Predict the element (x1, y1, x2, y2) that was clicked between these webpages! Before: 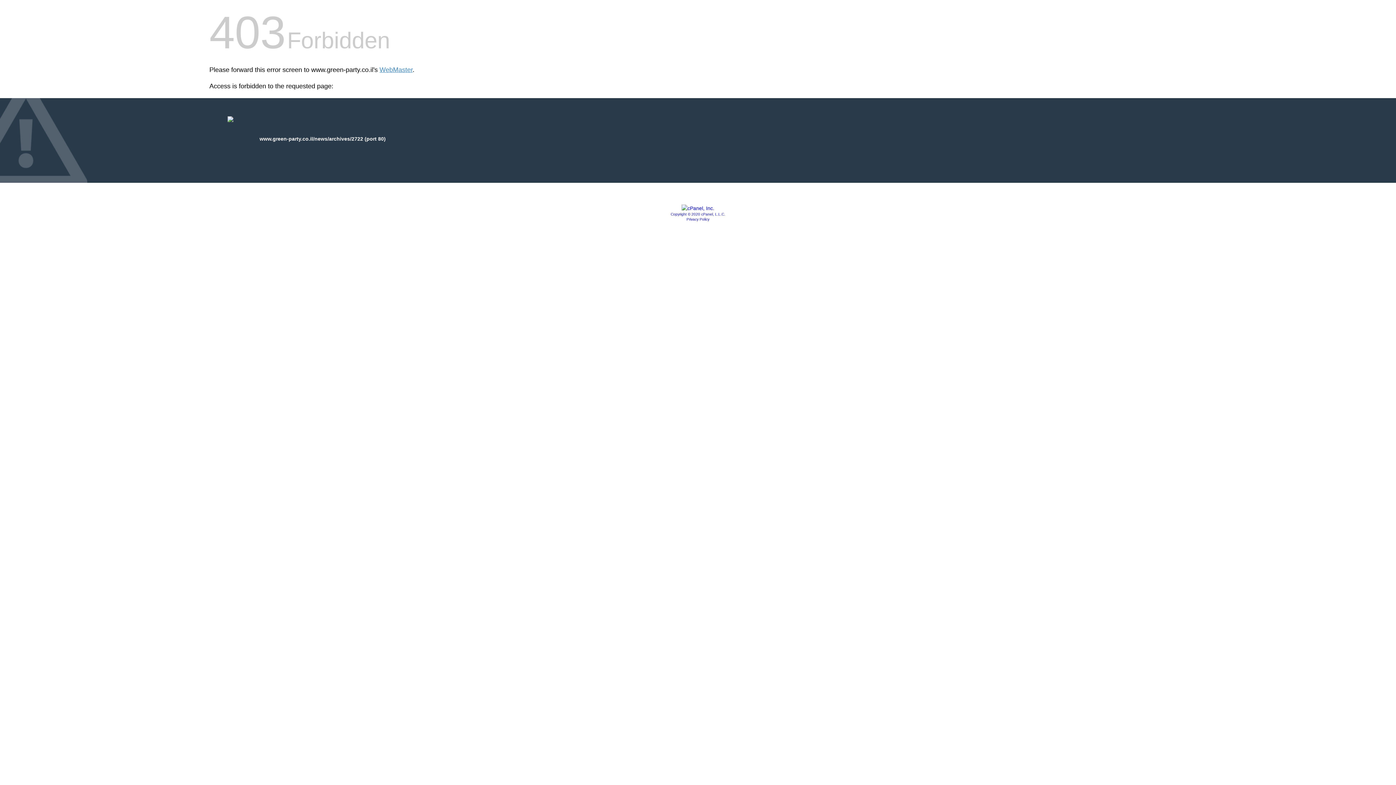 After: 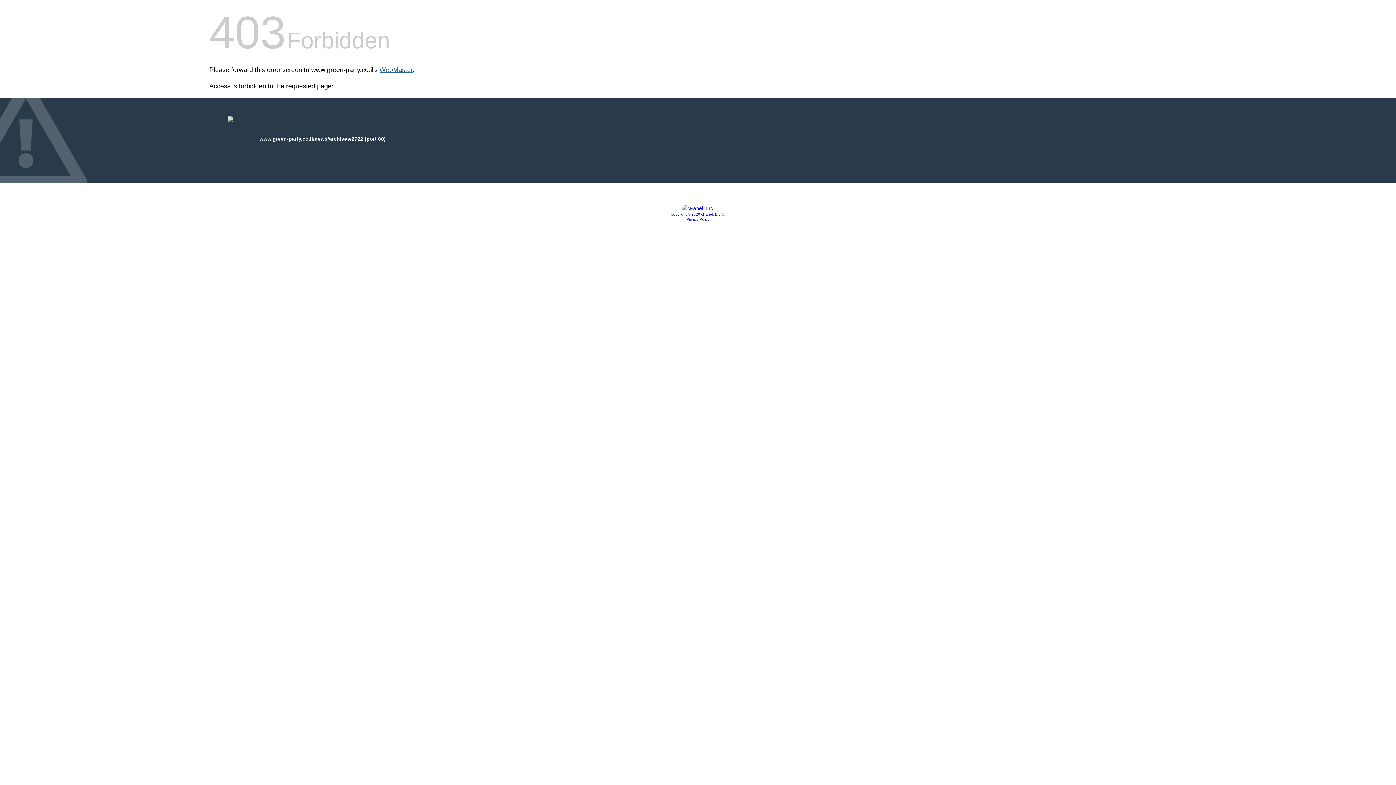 Action: label: WebMaster bbox: (379, 66, 412, 73)